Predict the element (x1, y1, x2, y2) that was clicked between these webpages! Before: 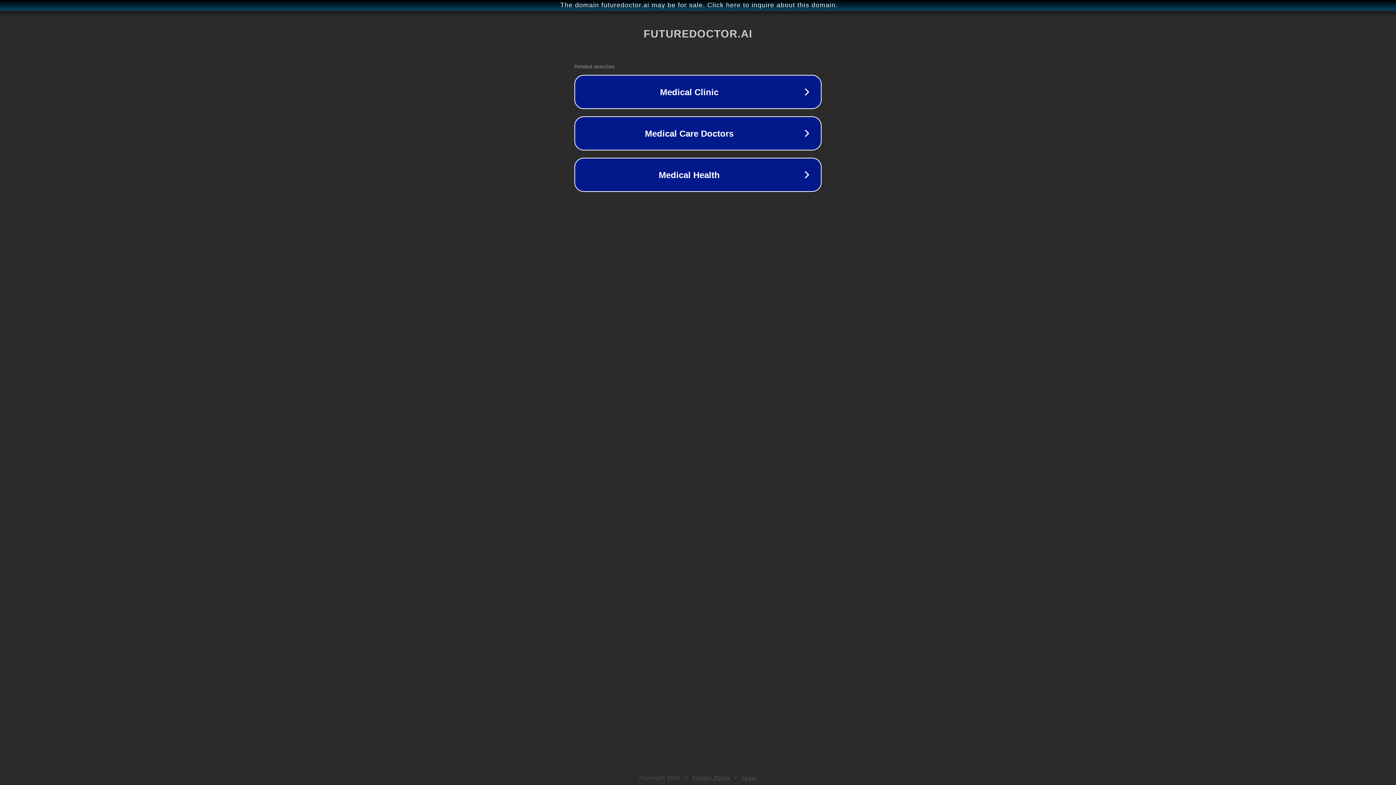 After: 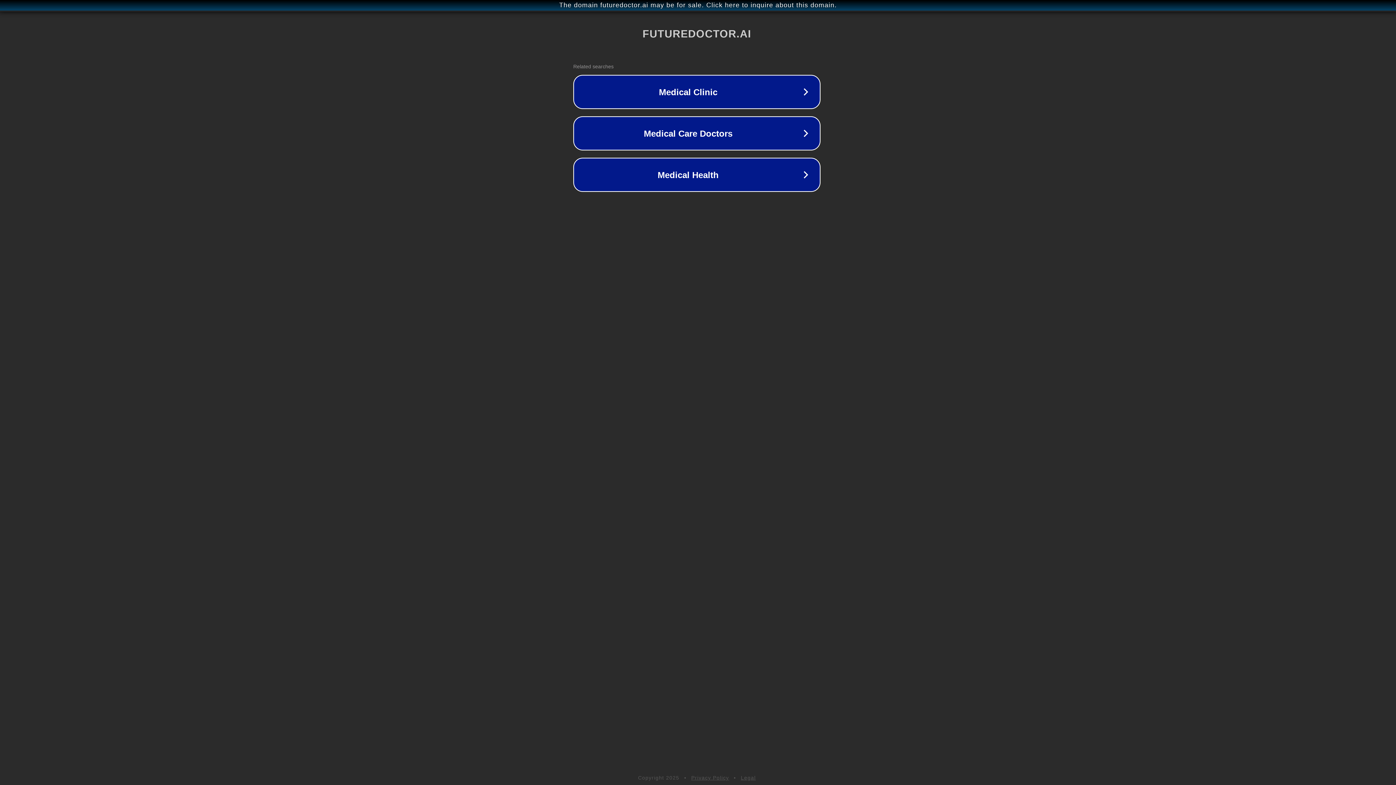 Action: label: The domain futuredoctor.ai may be for sale. Click here to inquire about this domain. bbox: (1, 1, 1397, 9)